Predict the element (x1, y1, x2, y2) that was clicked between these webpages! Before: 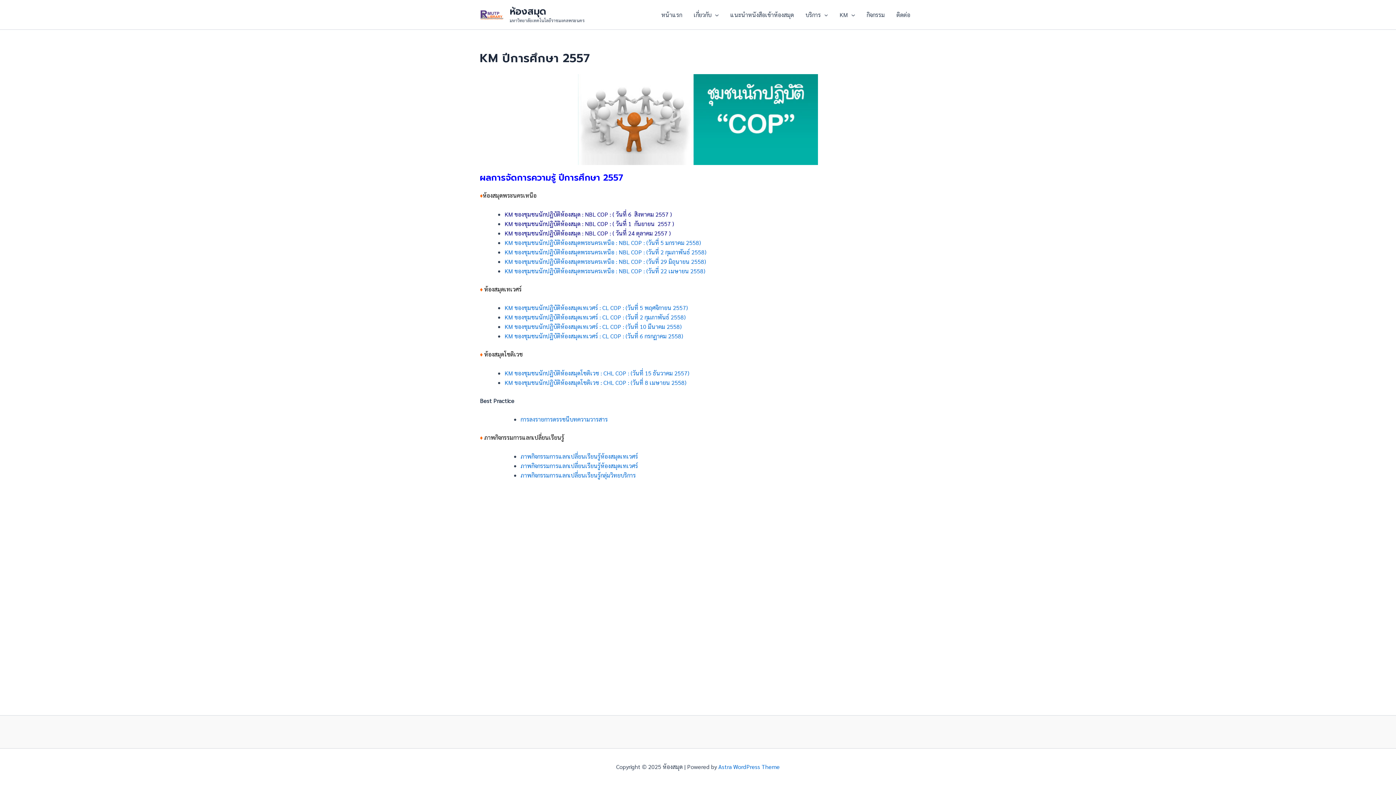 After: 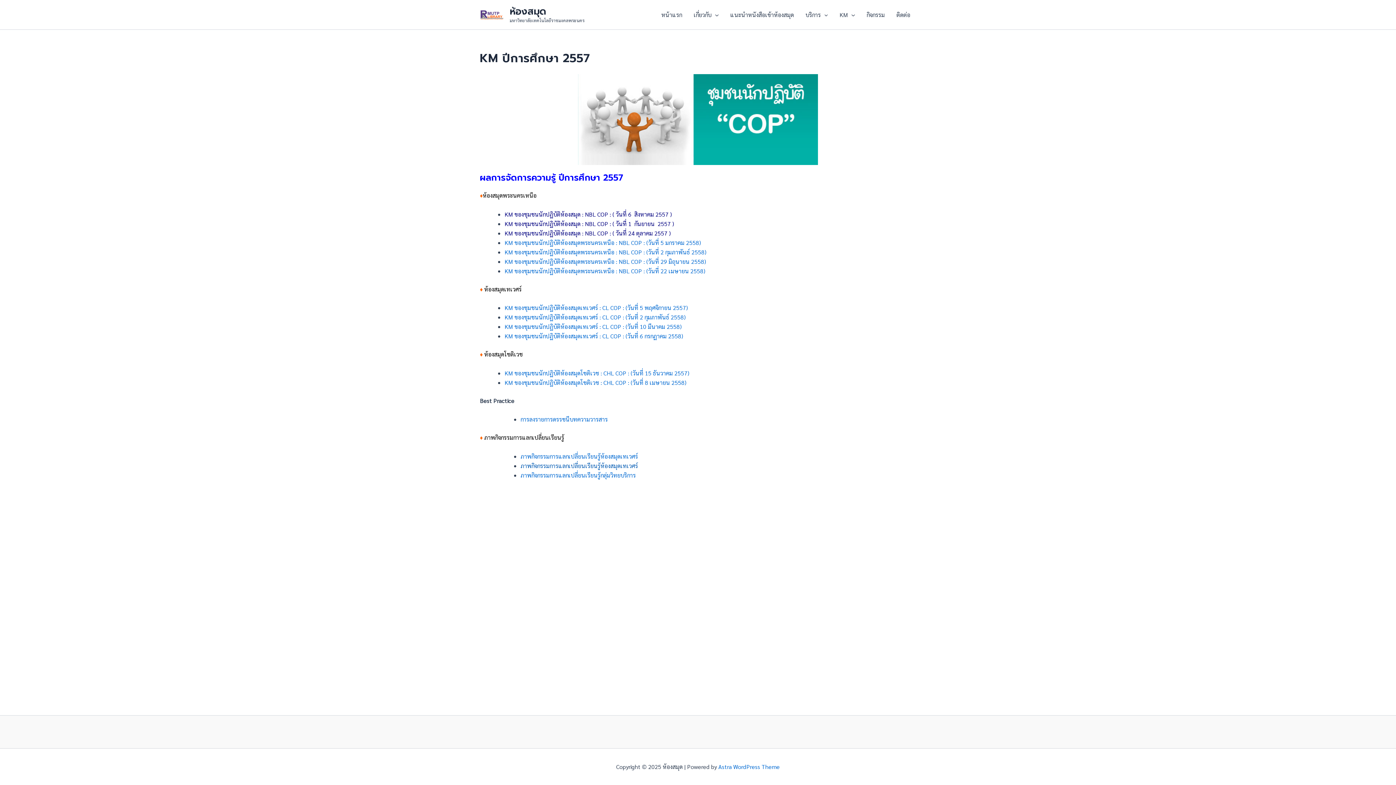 Action: bbox: (520, 462, 638, 469) label: ภาพกิจกรรมการแลกเปลี่ยนเรียนรู้ห้องสมุดเทเวศร์